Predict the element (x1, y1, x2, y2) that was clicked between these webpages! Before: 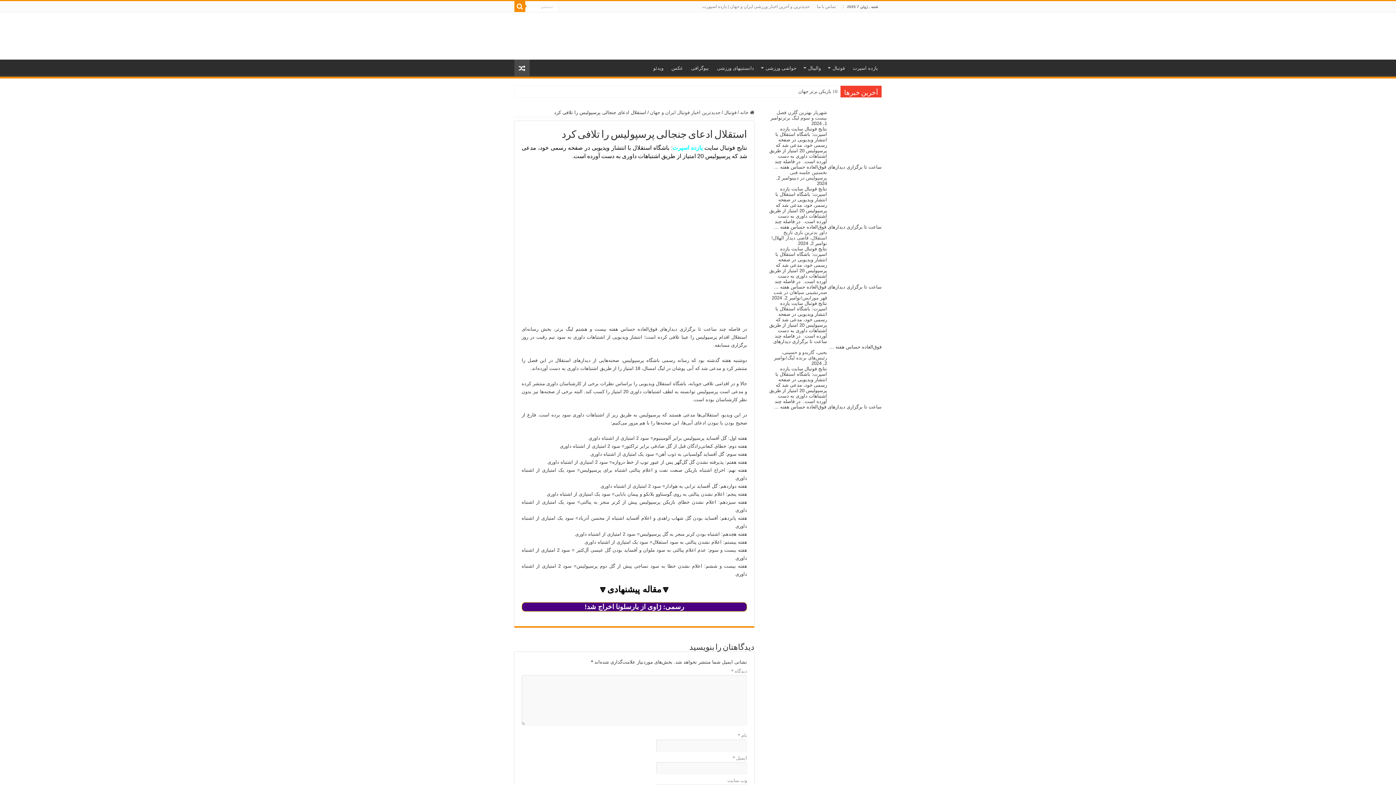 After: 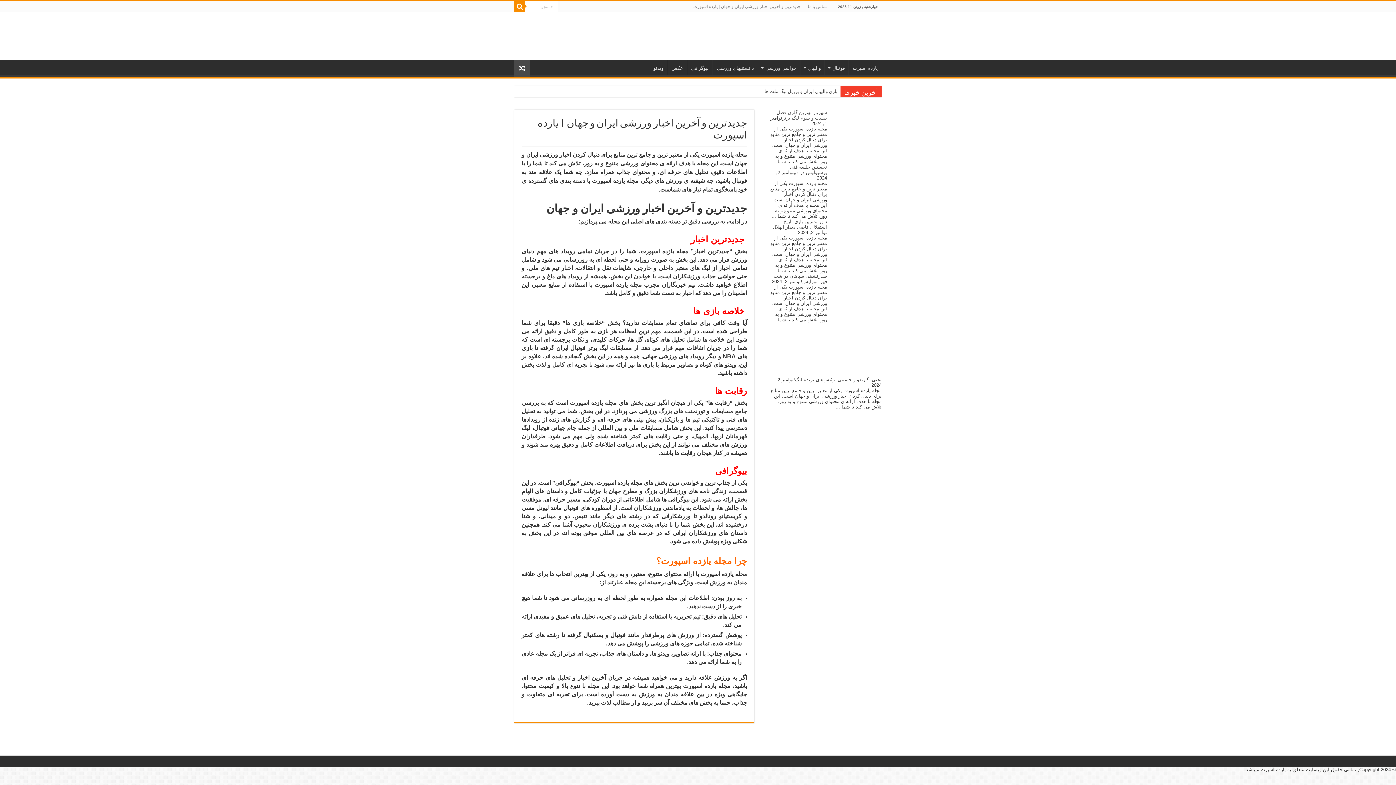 Action: bbox: (663, 25, 732, 43)